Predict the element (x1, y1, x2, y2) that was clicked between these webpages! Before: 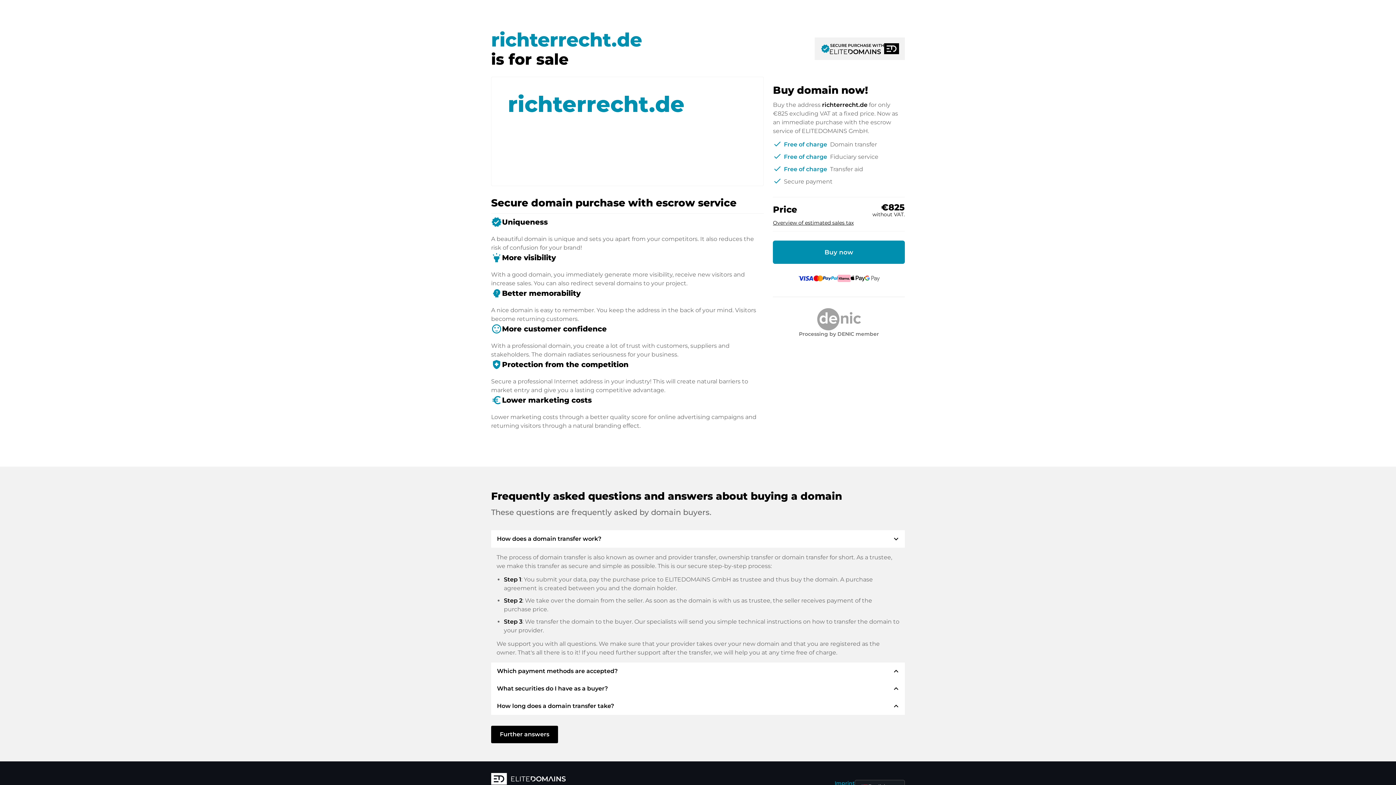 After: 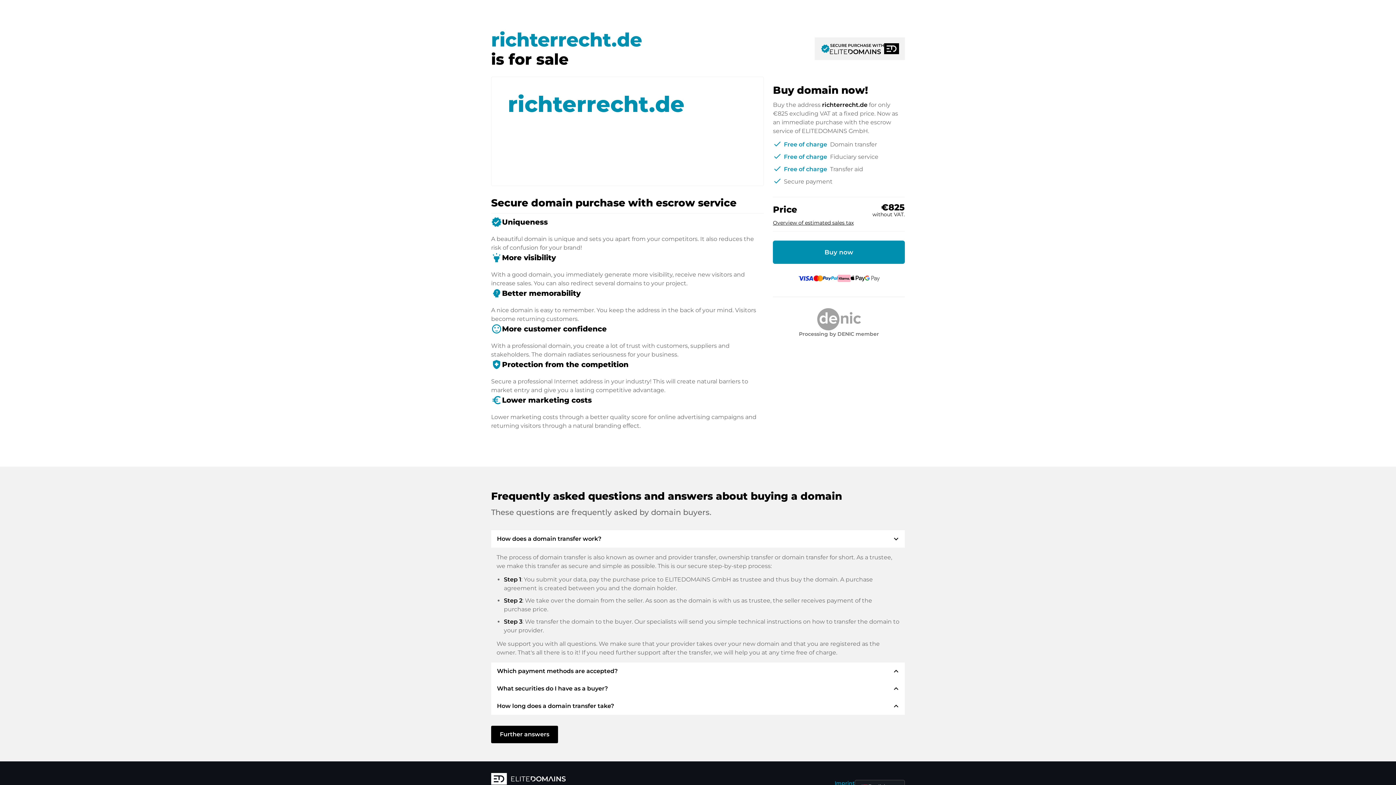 Action: bbox: (815, 37, 905, 59) label: verified
SECURE PURCHASE WITH